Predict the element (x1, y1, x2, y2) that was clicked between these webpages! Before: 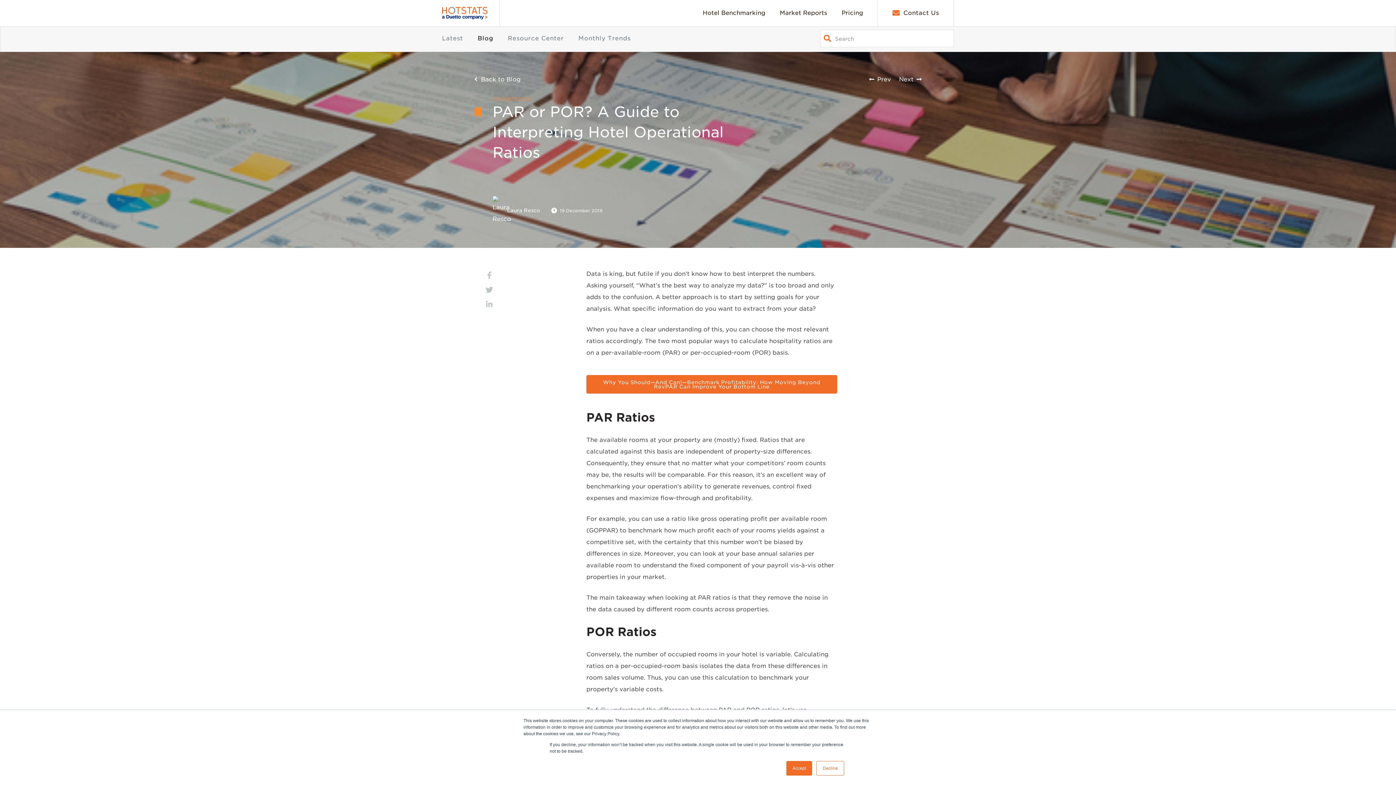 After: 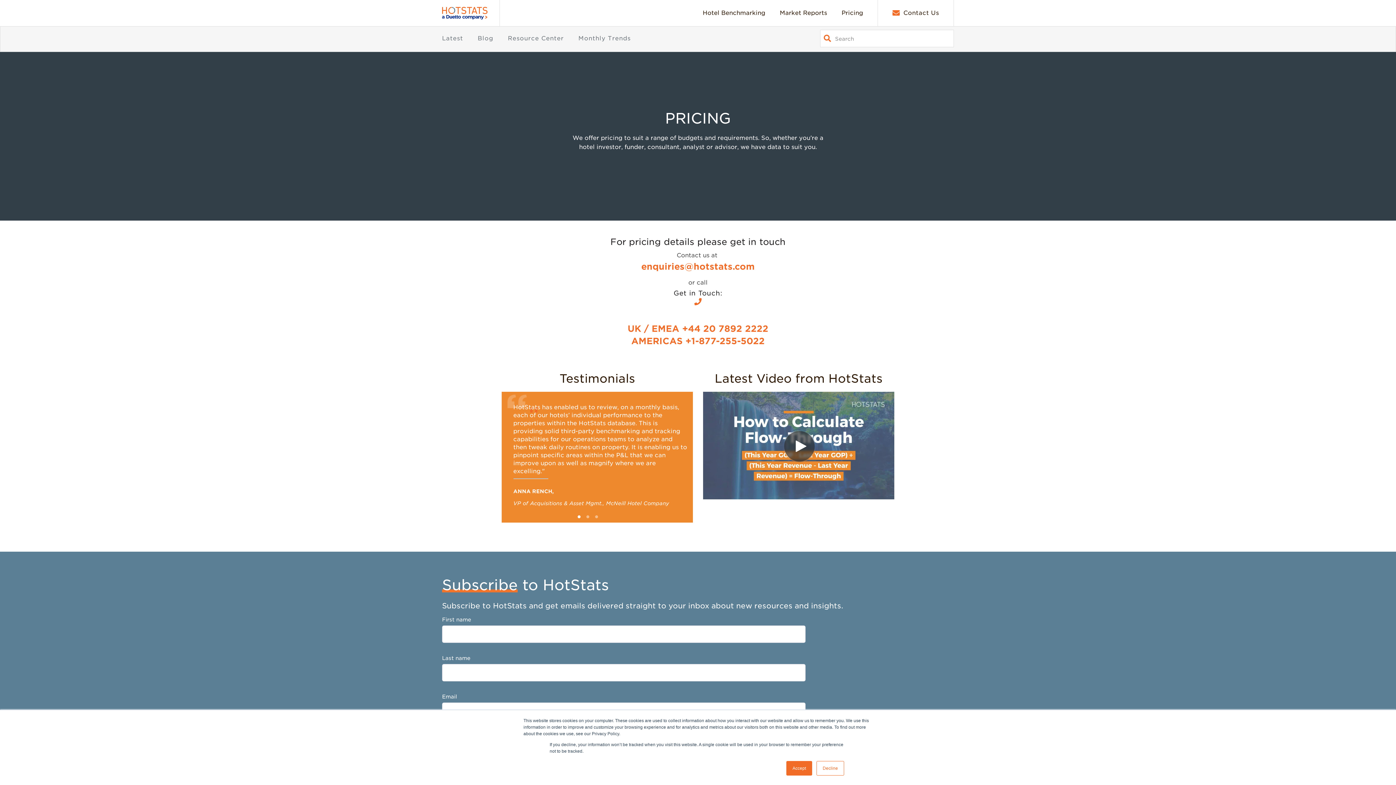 Action: label: Pricing bbox: (834, 0, 870, 26)